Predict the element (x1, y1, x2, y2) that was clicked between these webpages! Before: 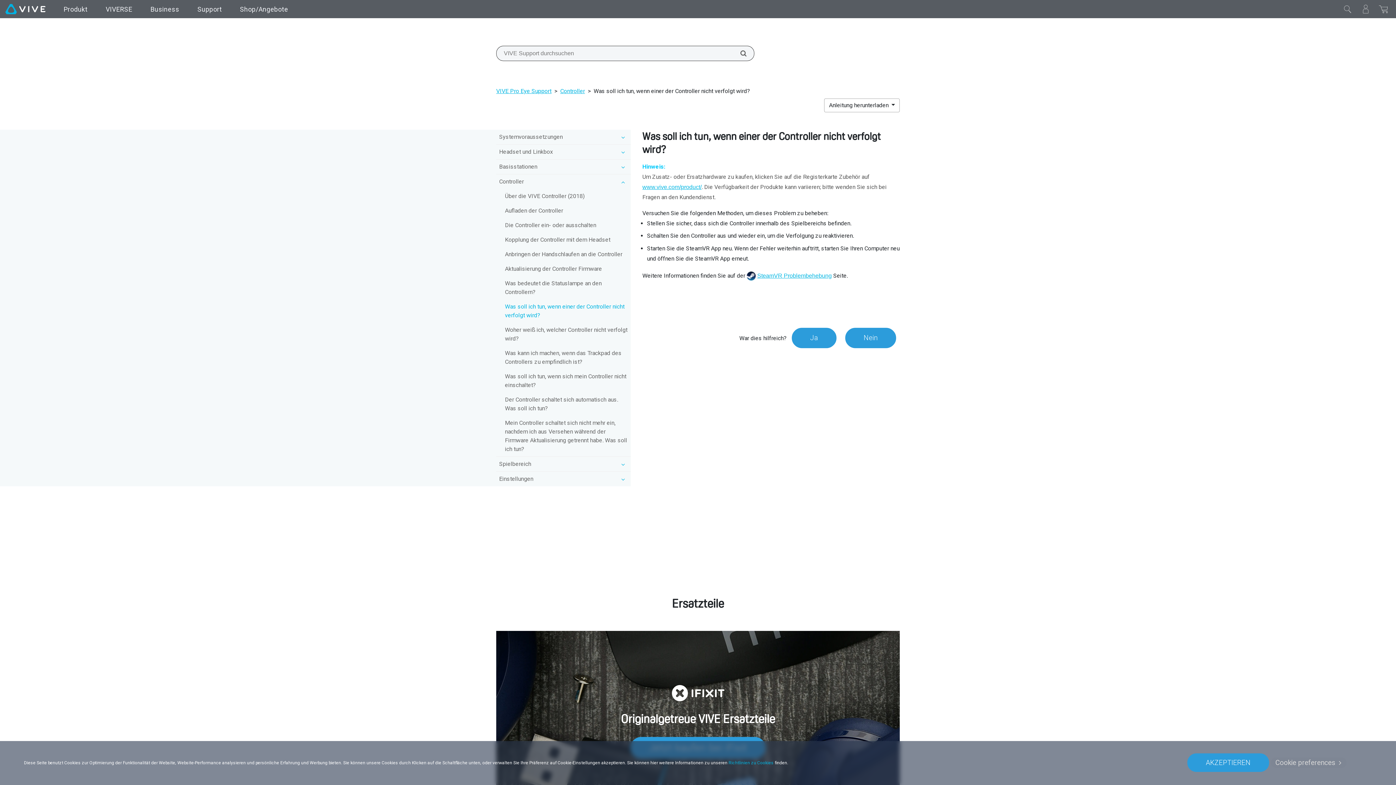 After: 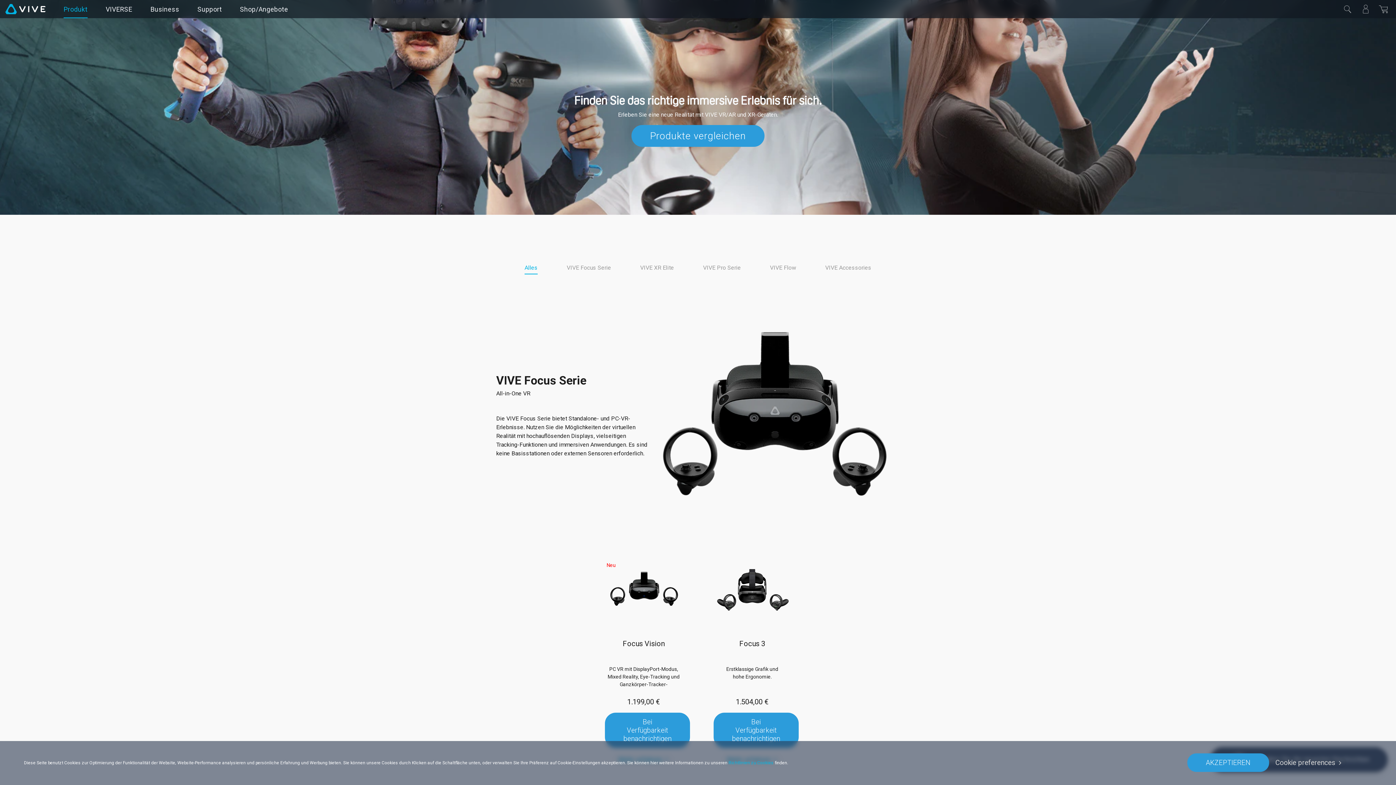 Action: bbox: (54, 0, 96, 18) label: Produkt